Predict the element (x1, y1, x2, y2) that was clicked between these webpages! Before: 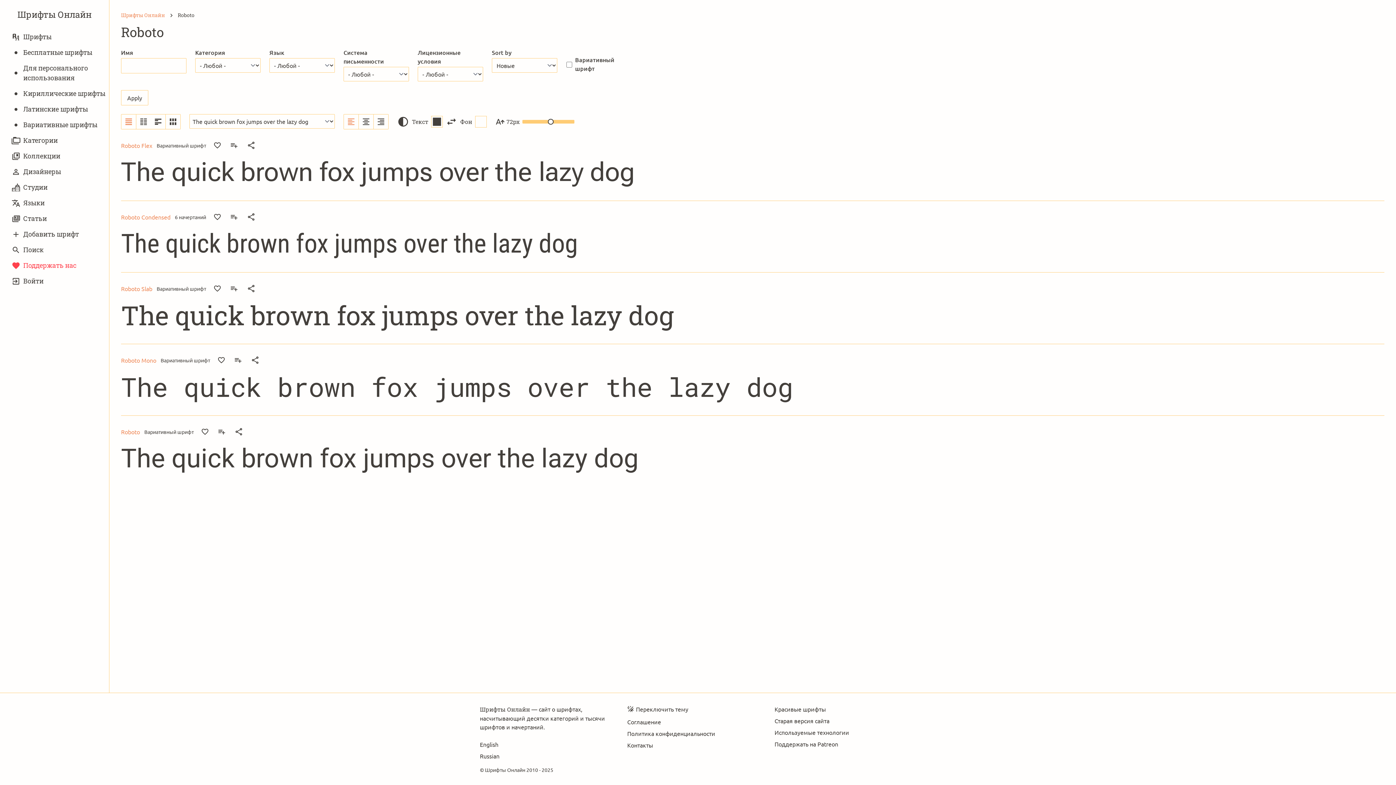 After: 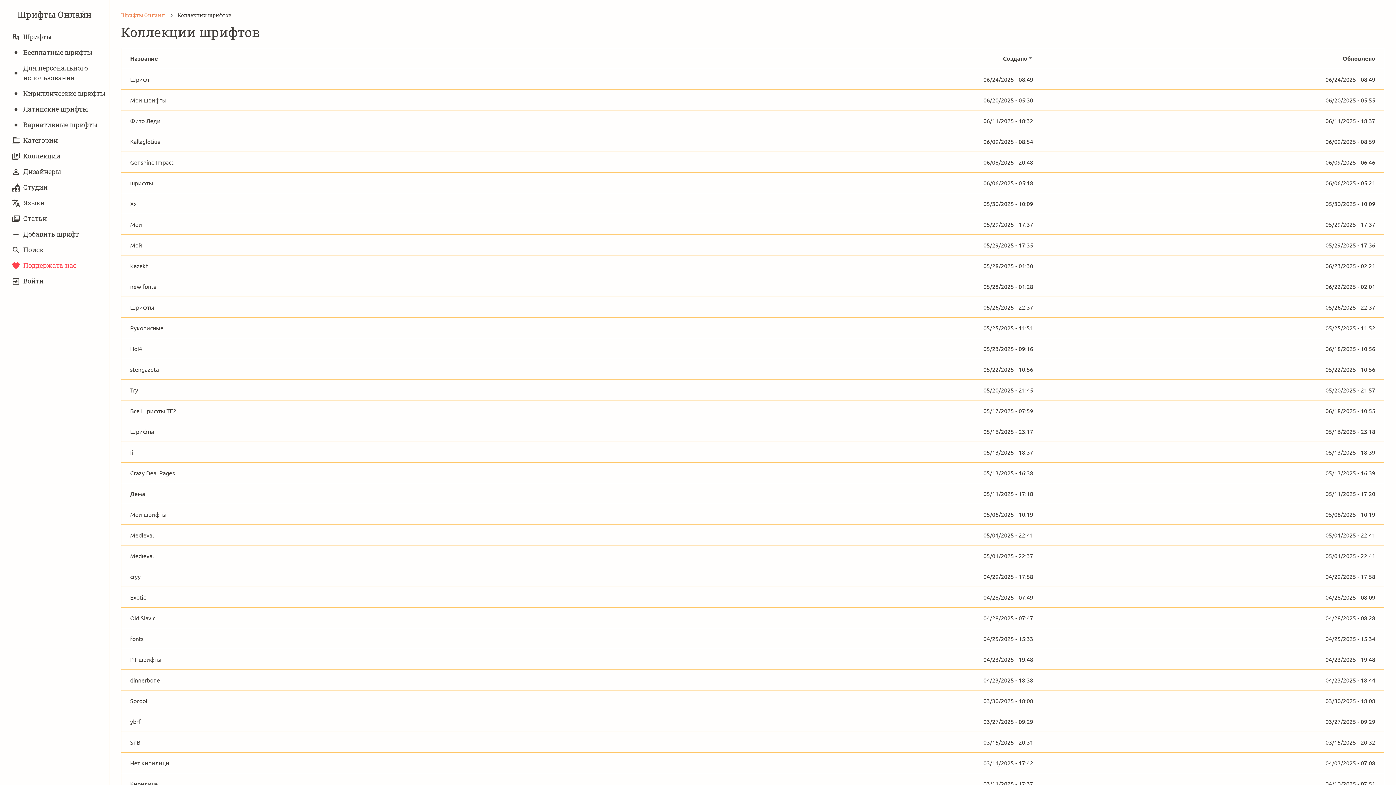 Action: label: Коллекции bbox: (11, 148, 109, 164)